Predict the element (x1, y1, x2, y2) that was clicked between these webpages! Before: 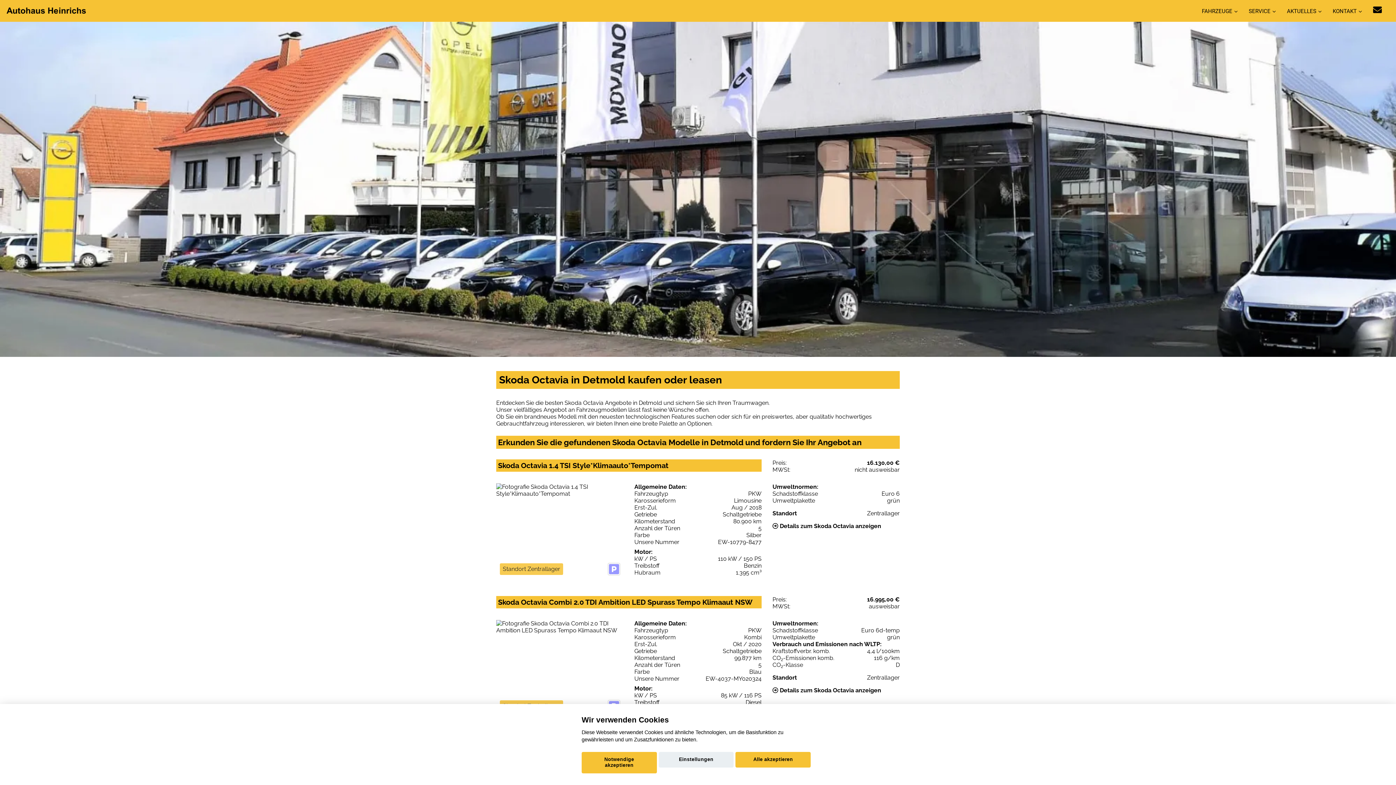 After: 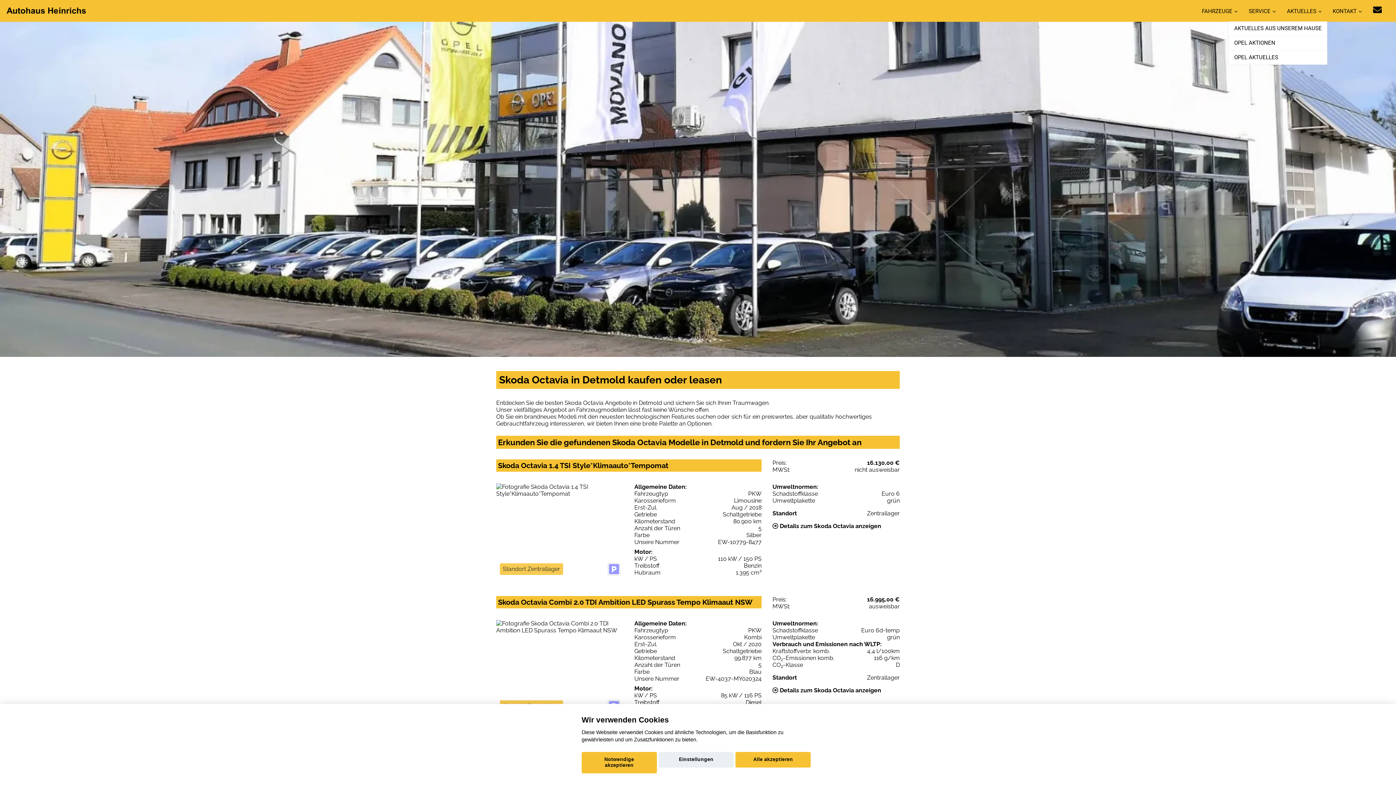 Action: label: AKTUELLES bbox: (1281, 0, 1327, 21)